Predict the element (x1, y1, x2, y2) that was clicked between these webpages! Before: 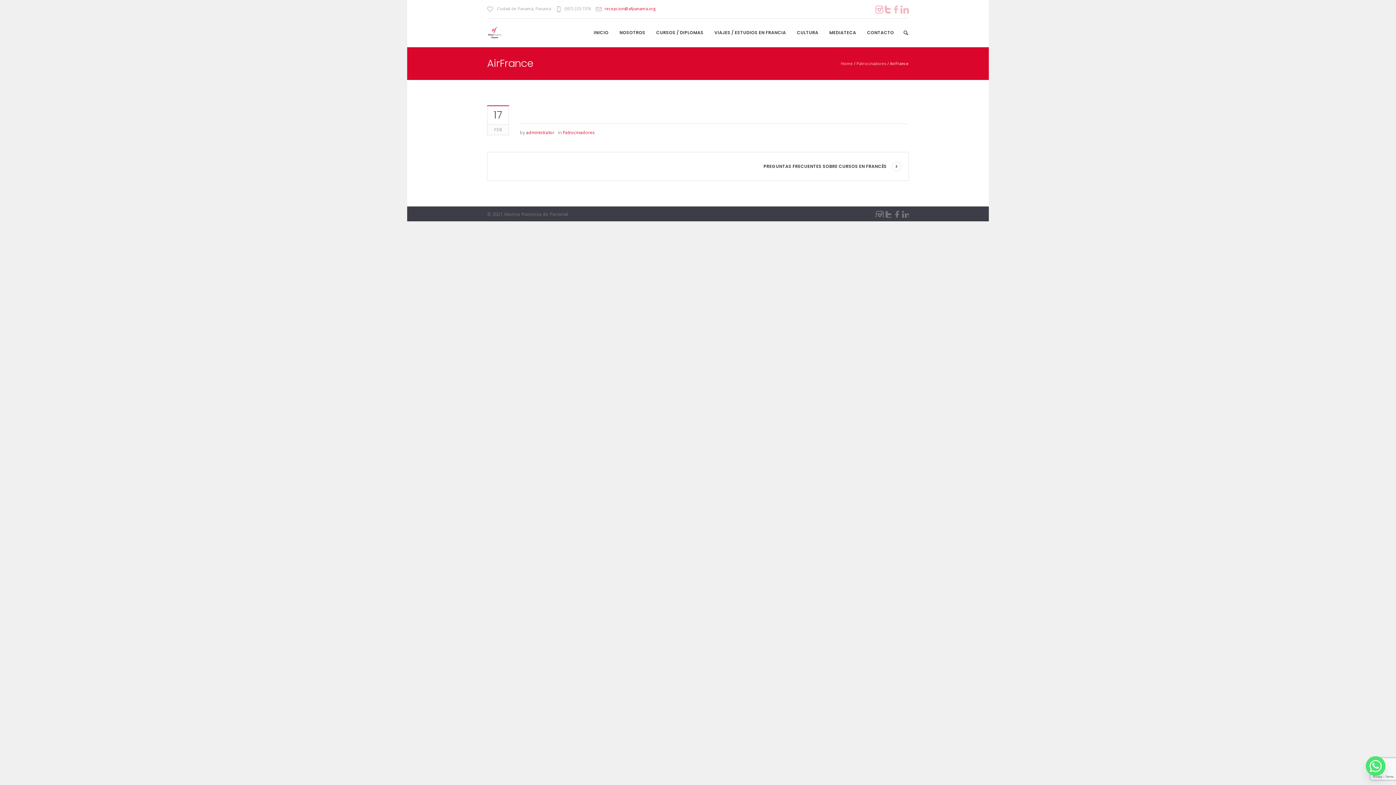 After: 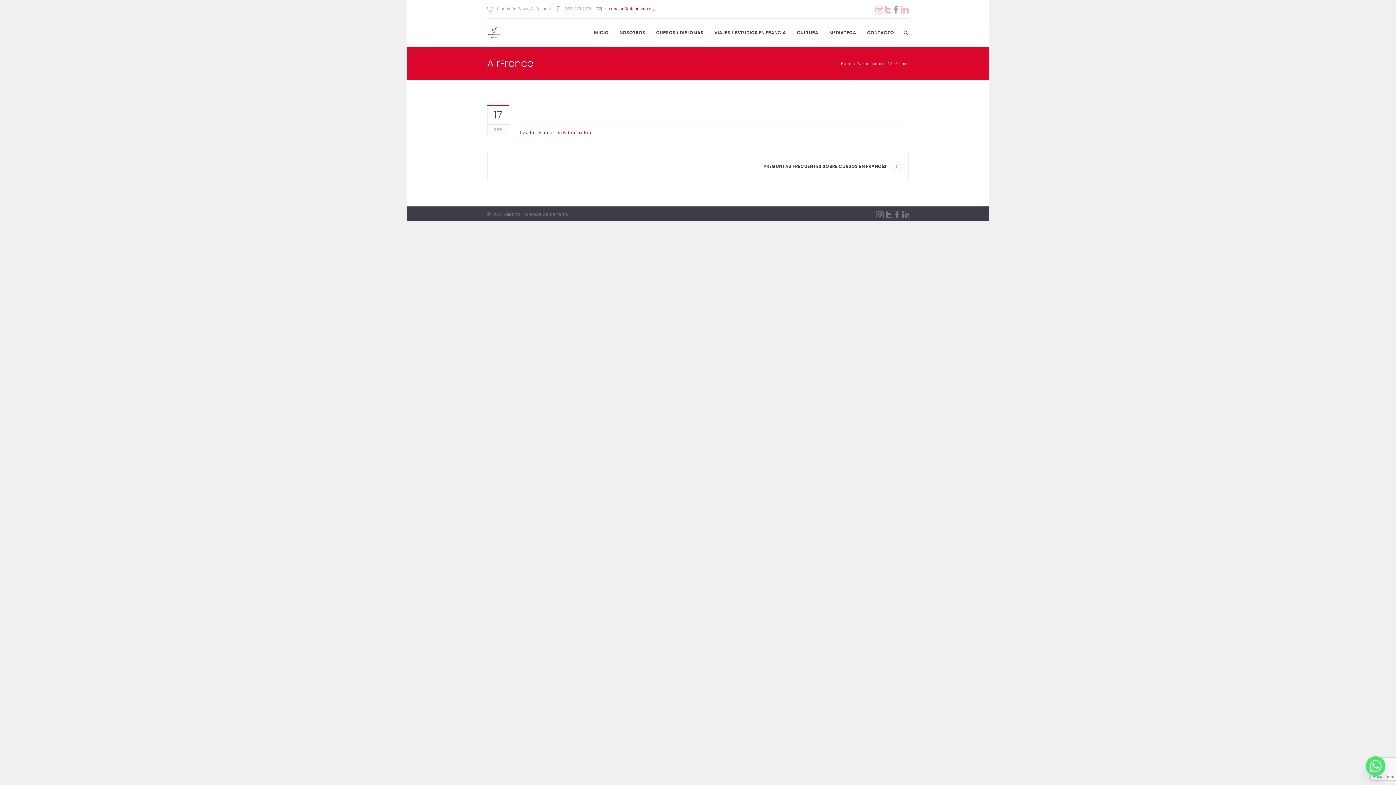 Action: bbox: (892, 5, 899, 12)